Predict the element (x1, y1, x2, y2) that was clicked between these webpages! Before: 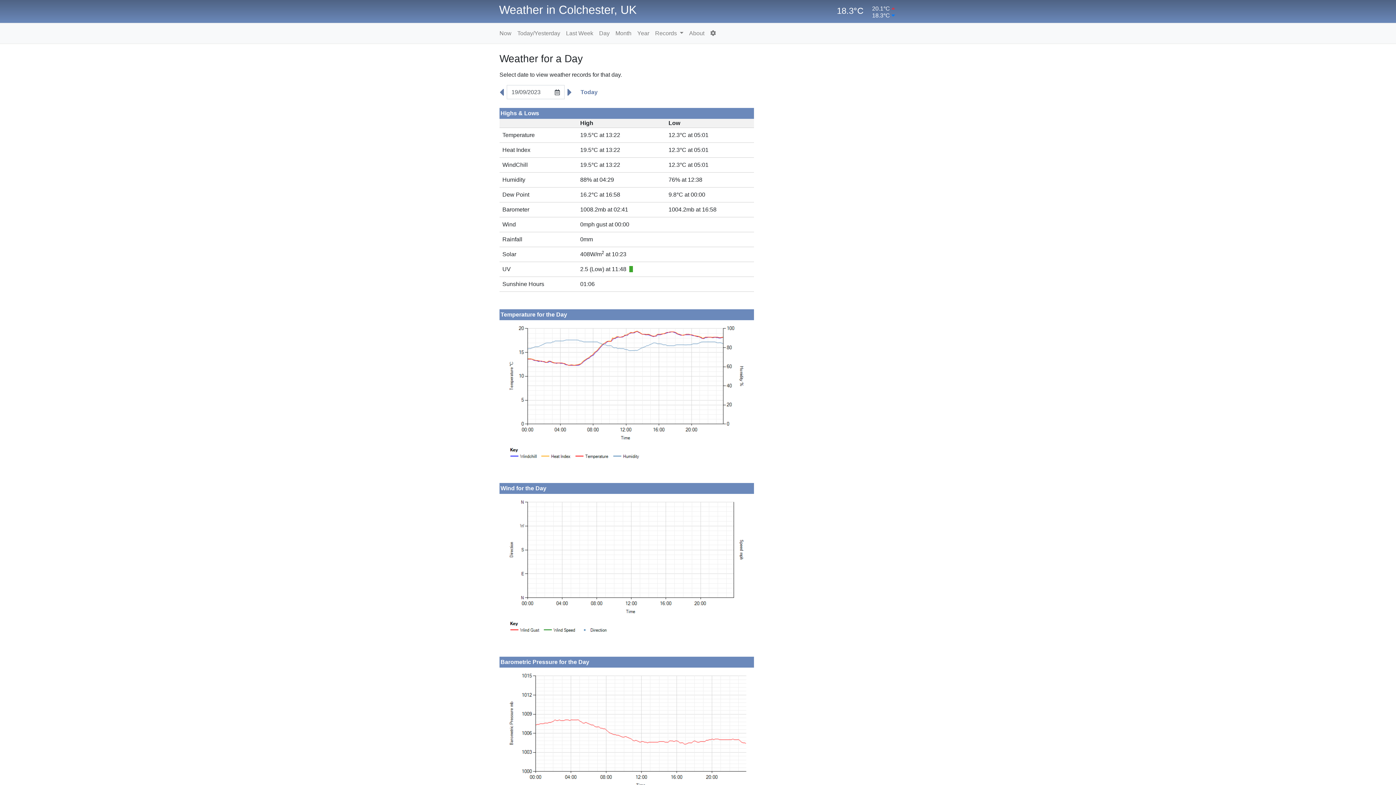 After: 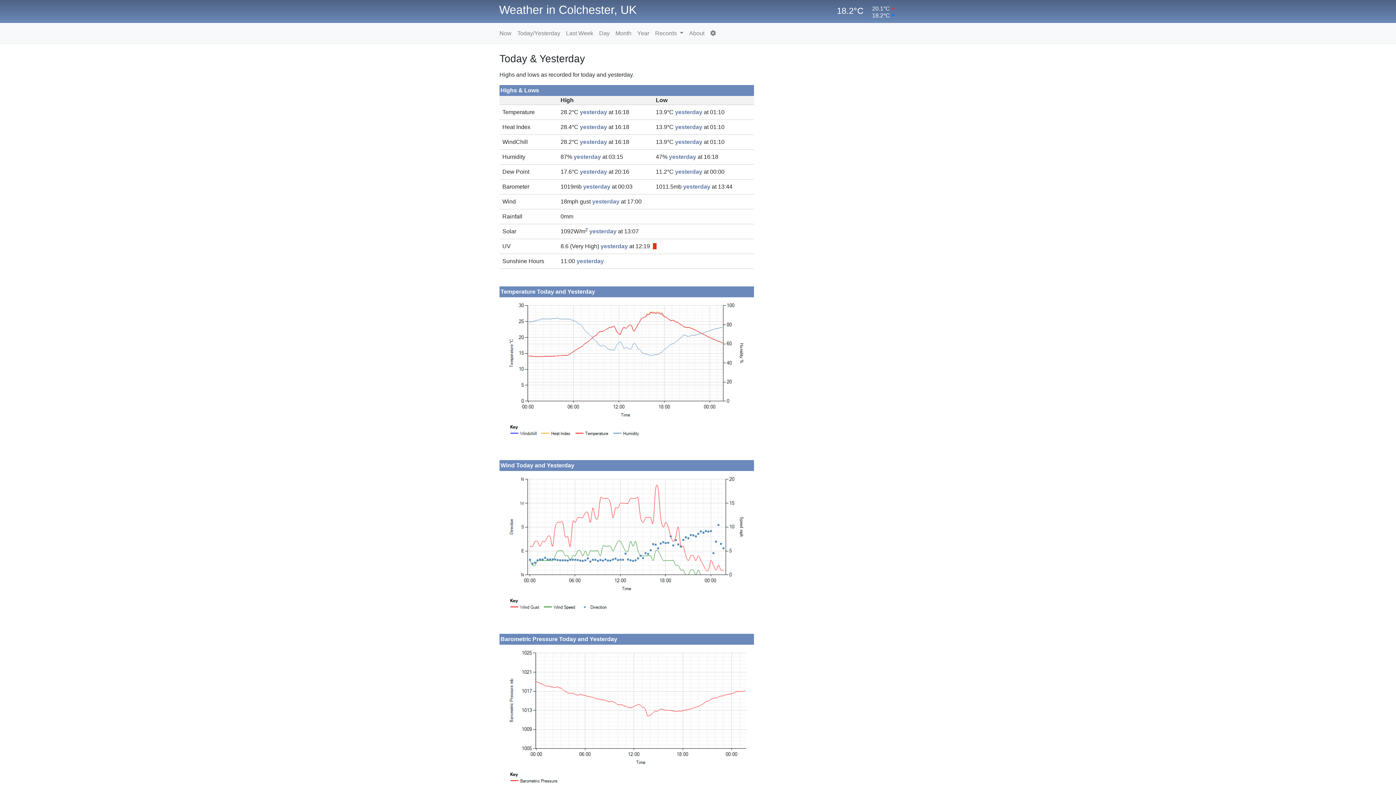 Action: bbox: (514, 26, 563, 40) label: Today/Yesterday